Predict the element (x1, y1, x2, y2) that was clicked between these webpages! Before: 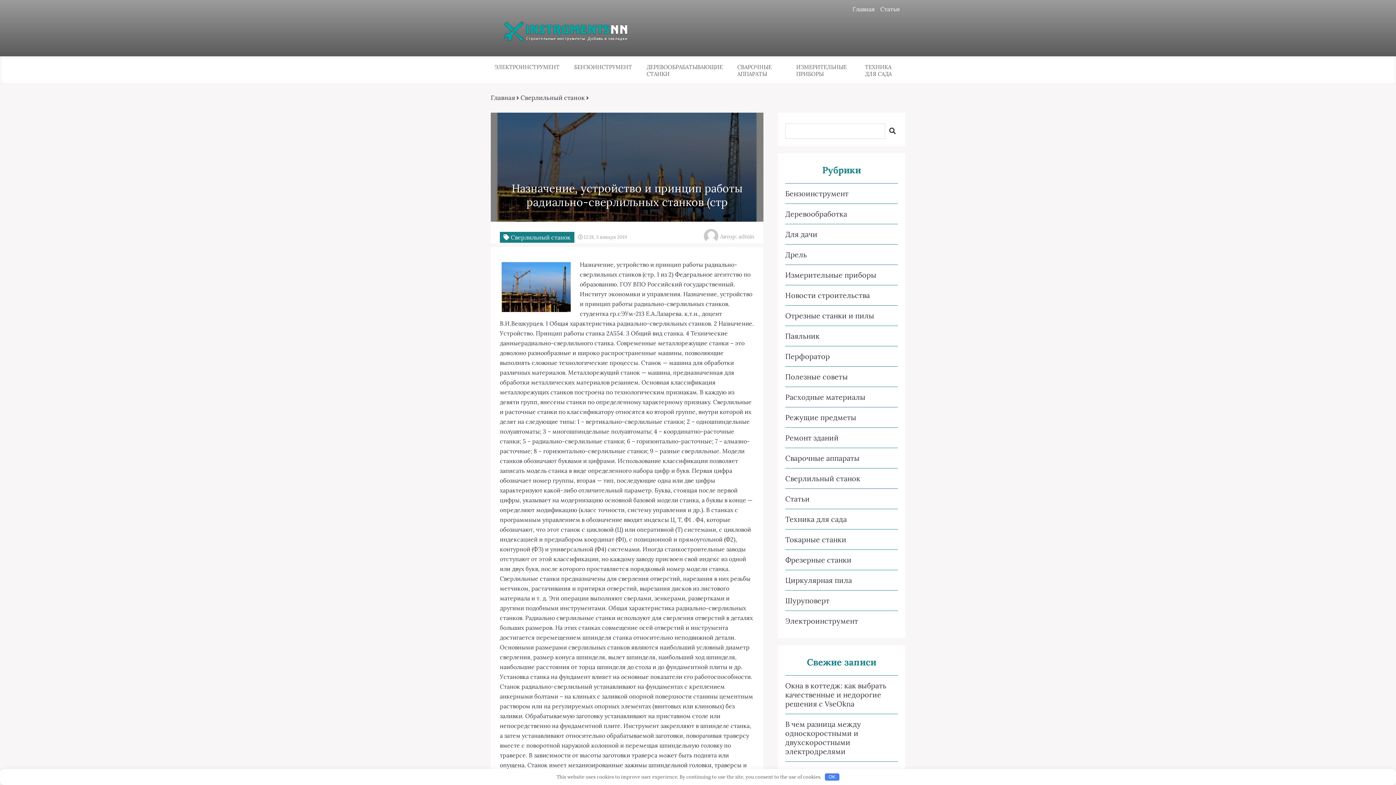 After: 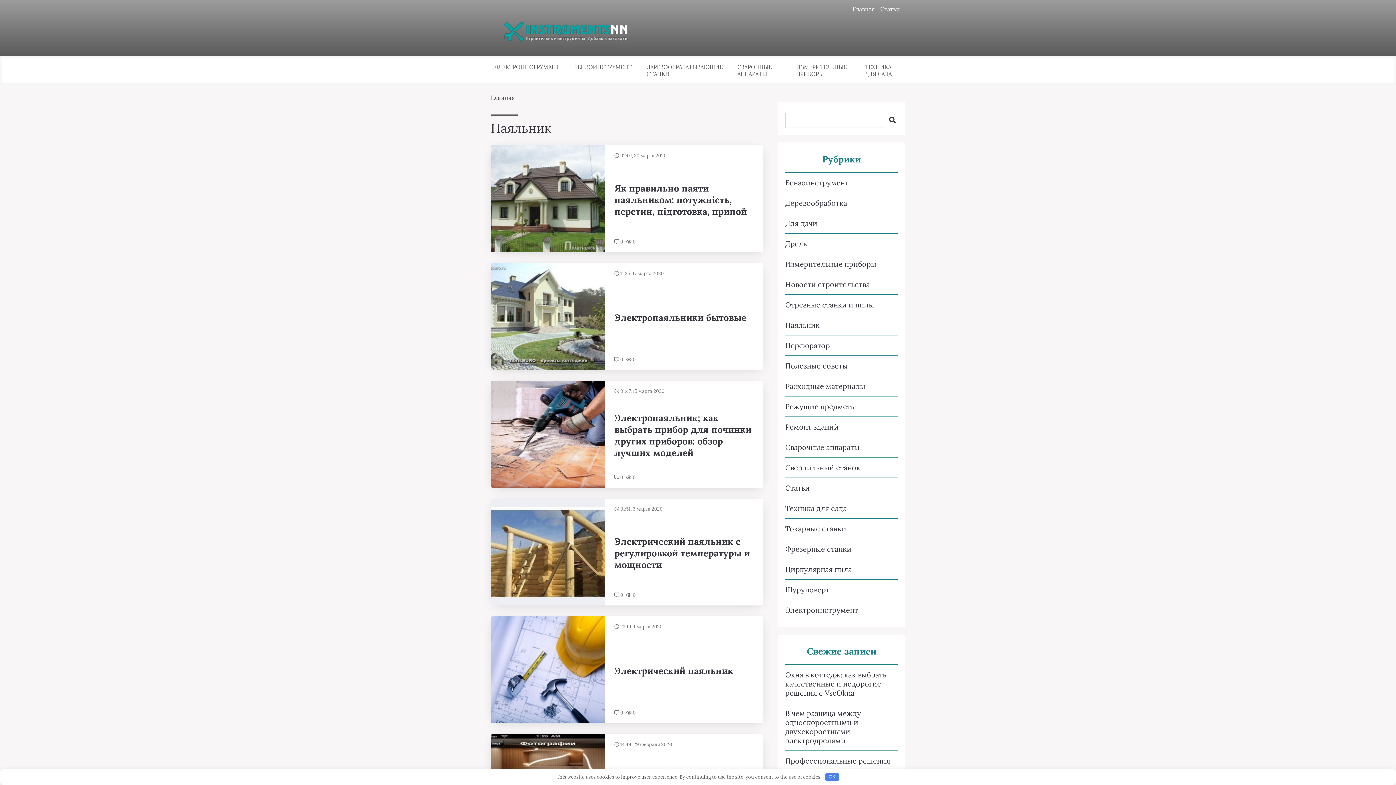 Action: bbox: (785, 331, 898, 340) label: Паяльник